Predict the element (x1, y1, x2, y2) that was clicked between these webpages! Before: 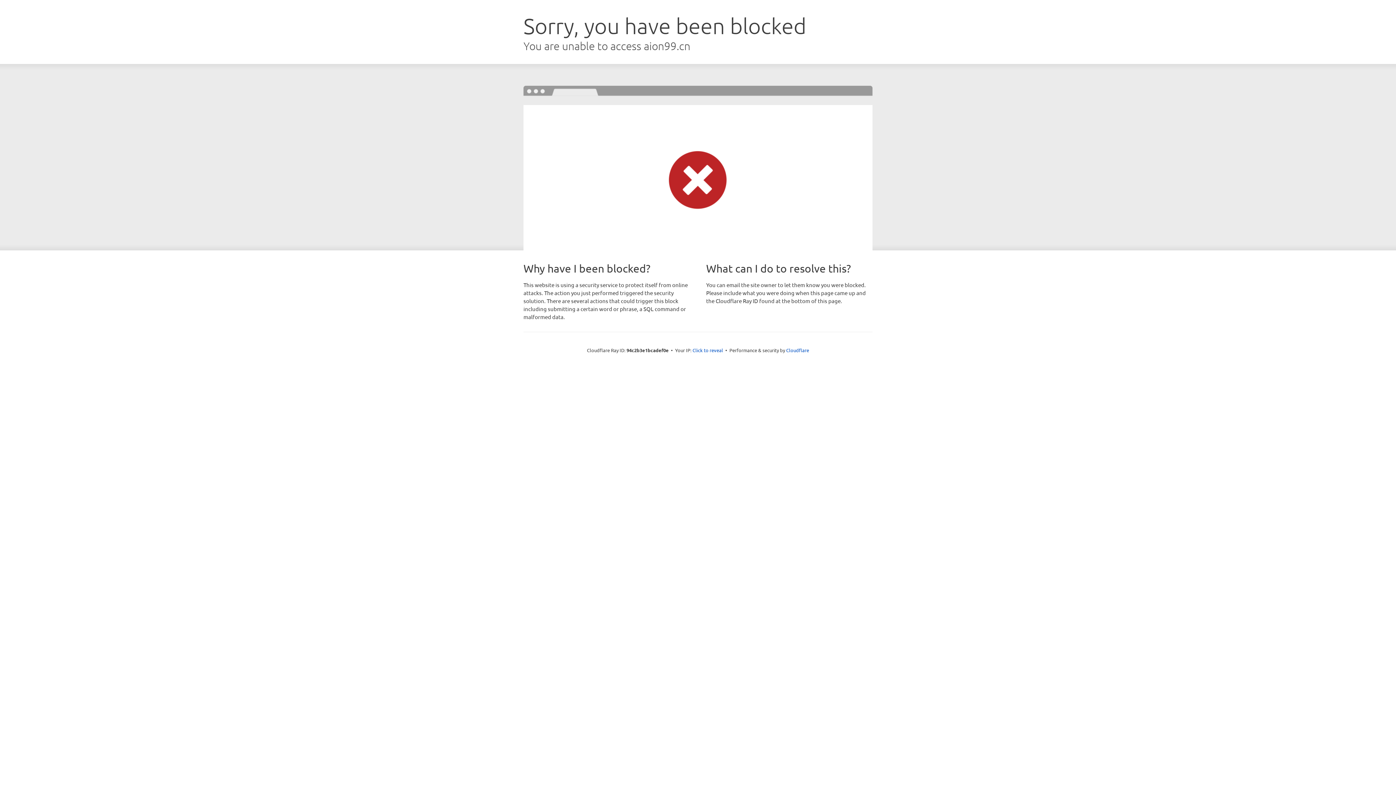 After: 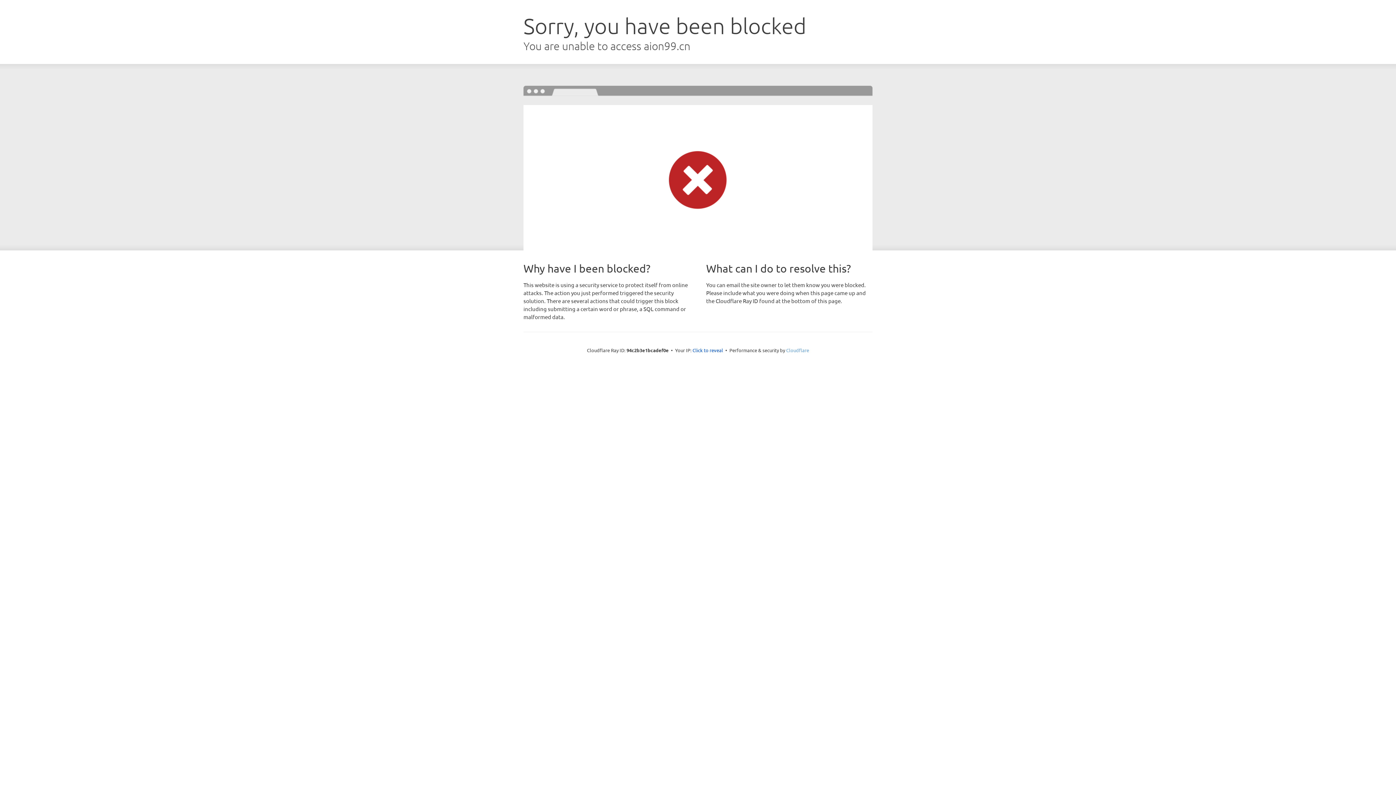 Action: label: Cloudflare bbox: (786, 347, 809, 353)